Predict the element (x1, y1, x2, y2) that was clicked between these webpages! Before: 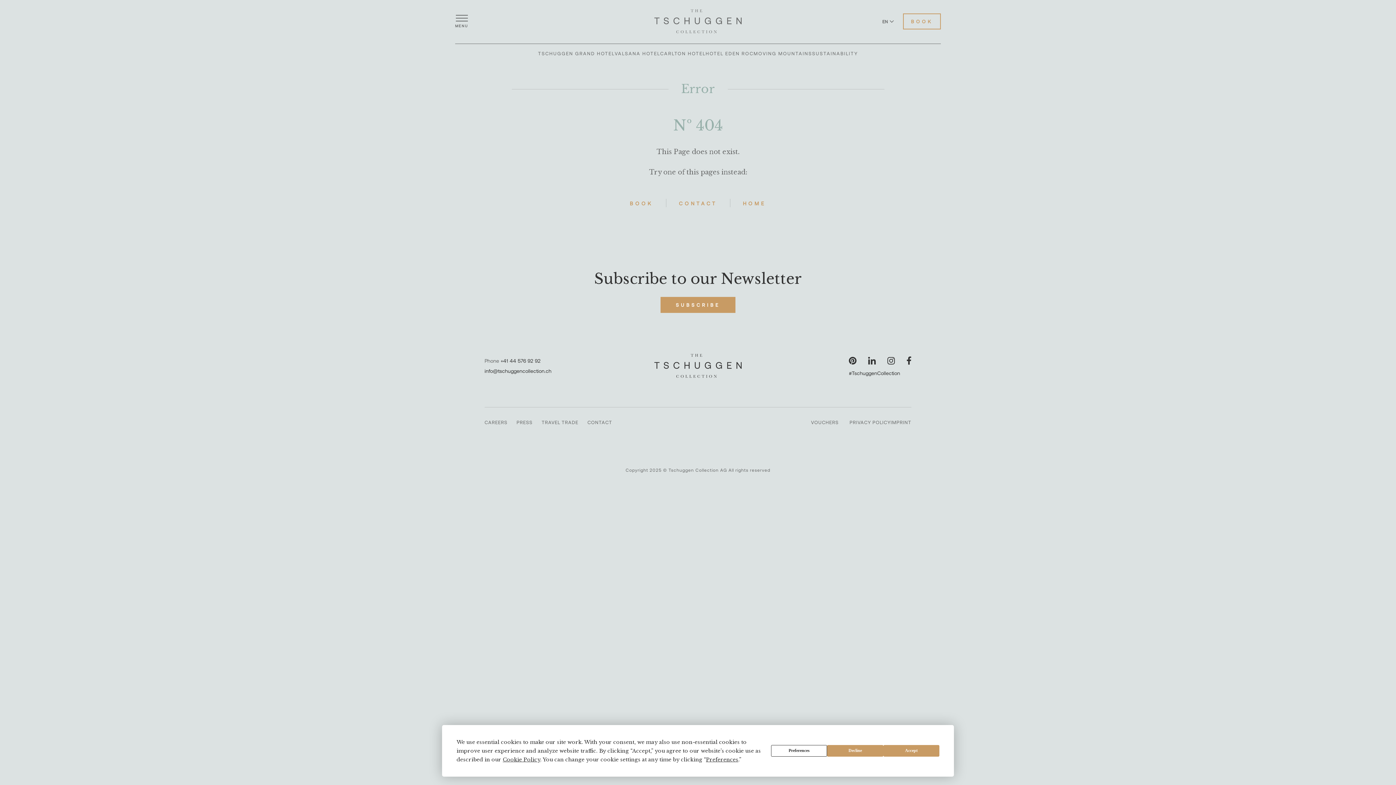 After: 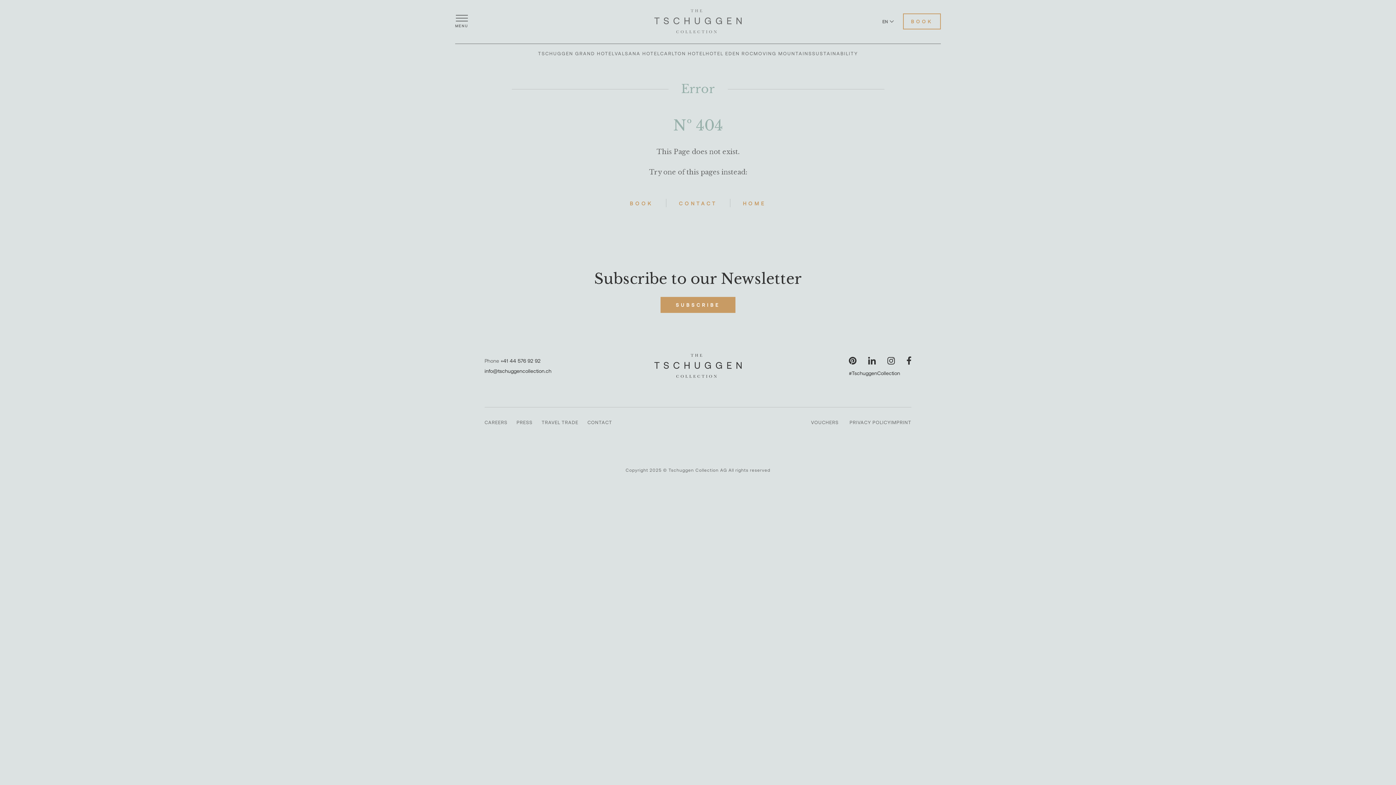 Action: label: Accept bbox: (883, 745, 939, 756)